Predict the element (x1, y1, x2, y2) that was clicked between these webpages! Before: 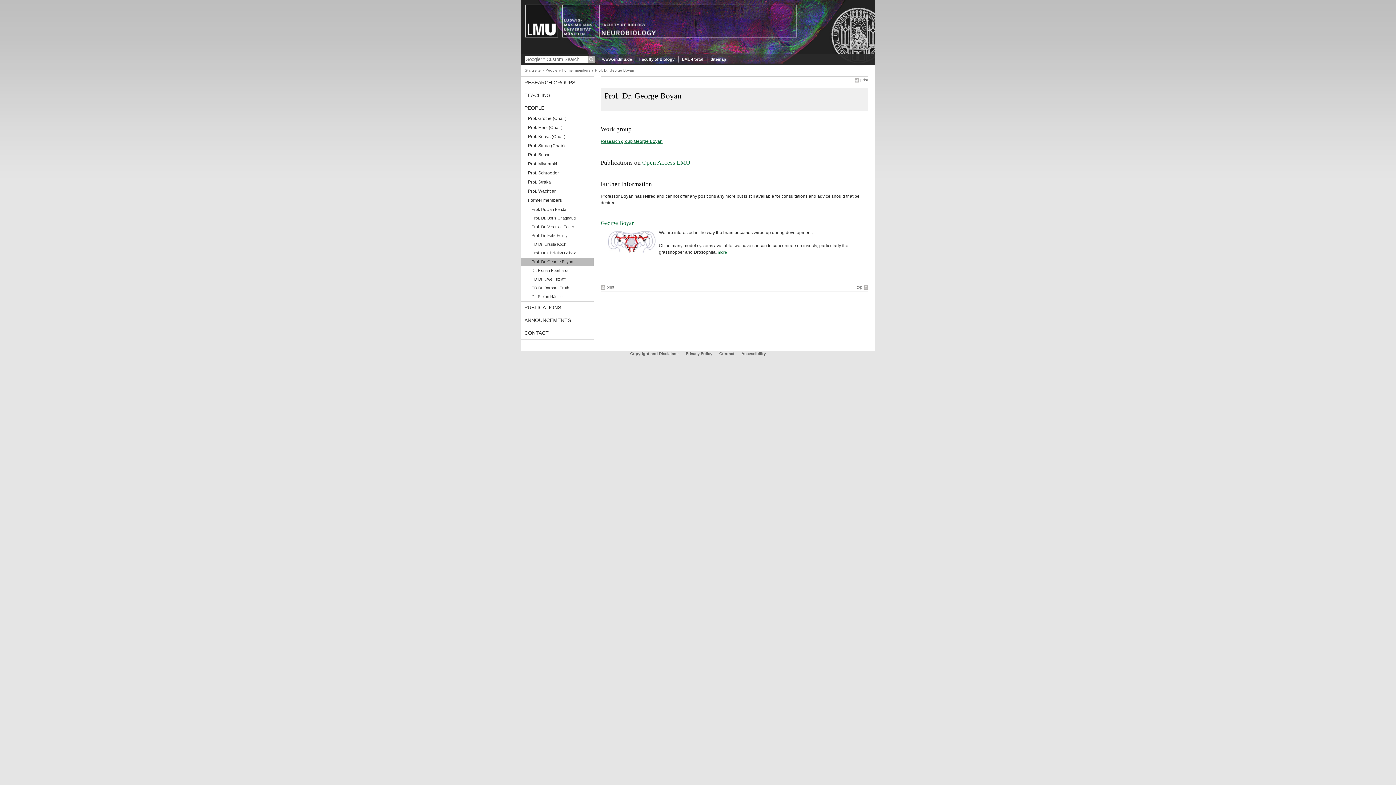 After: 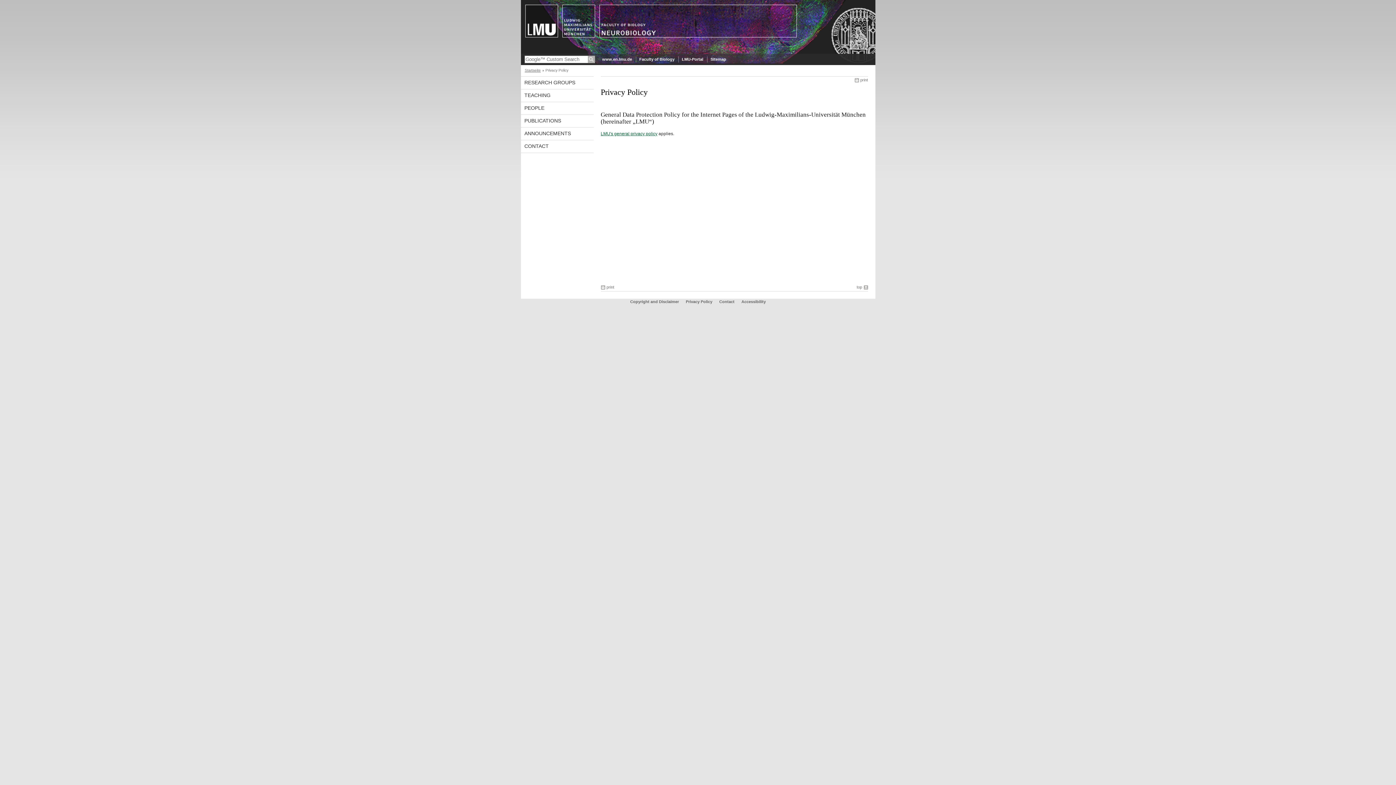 Action: bbox: (686, 351, 712, 356) label: Privacy Policy